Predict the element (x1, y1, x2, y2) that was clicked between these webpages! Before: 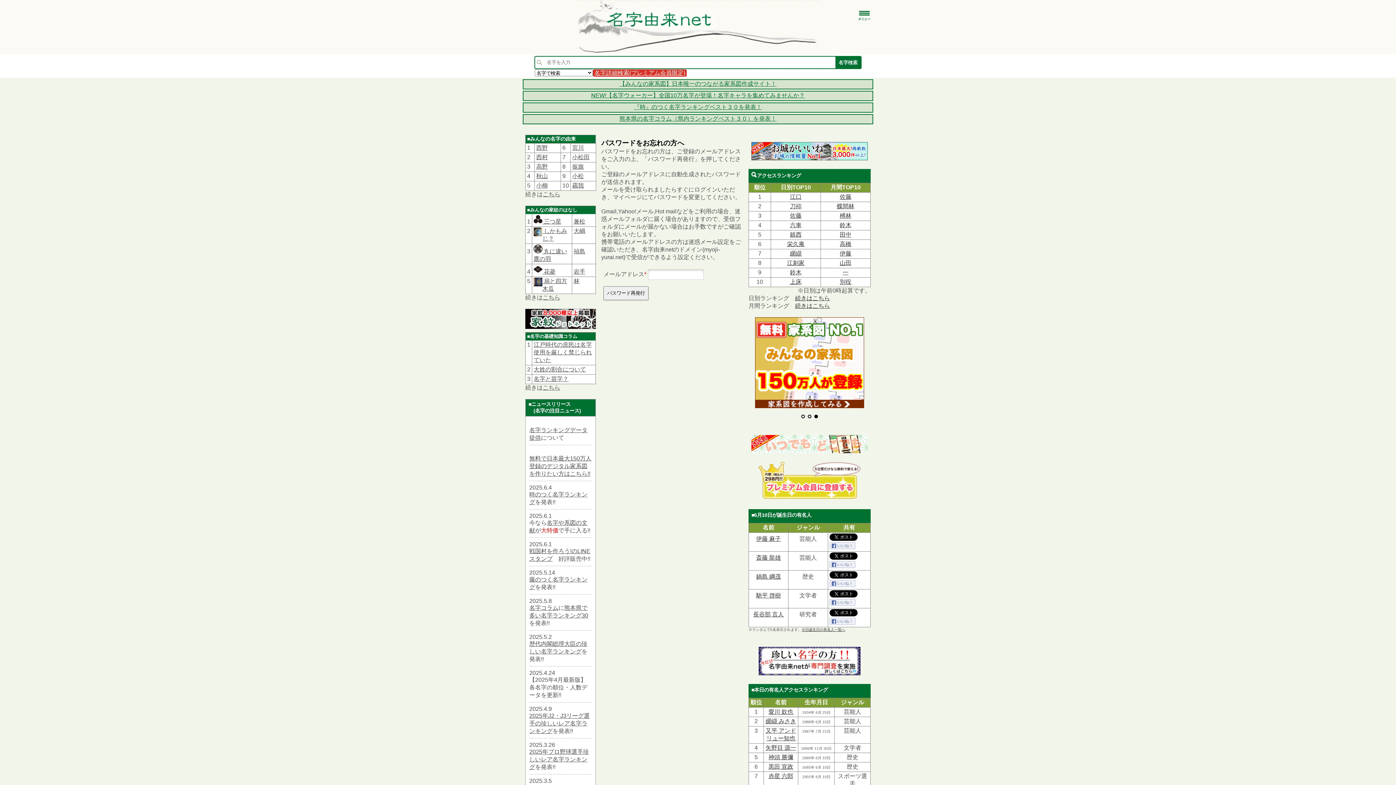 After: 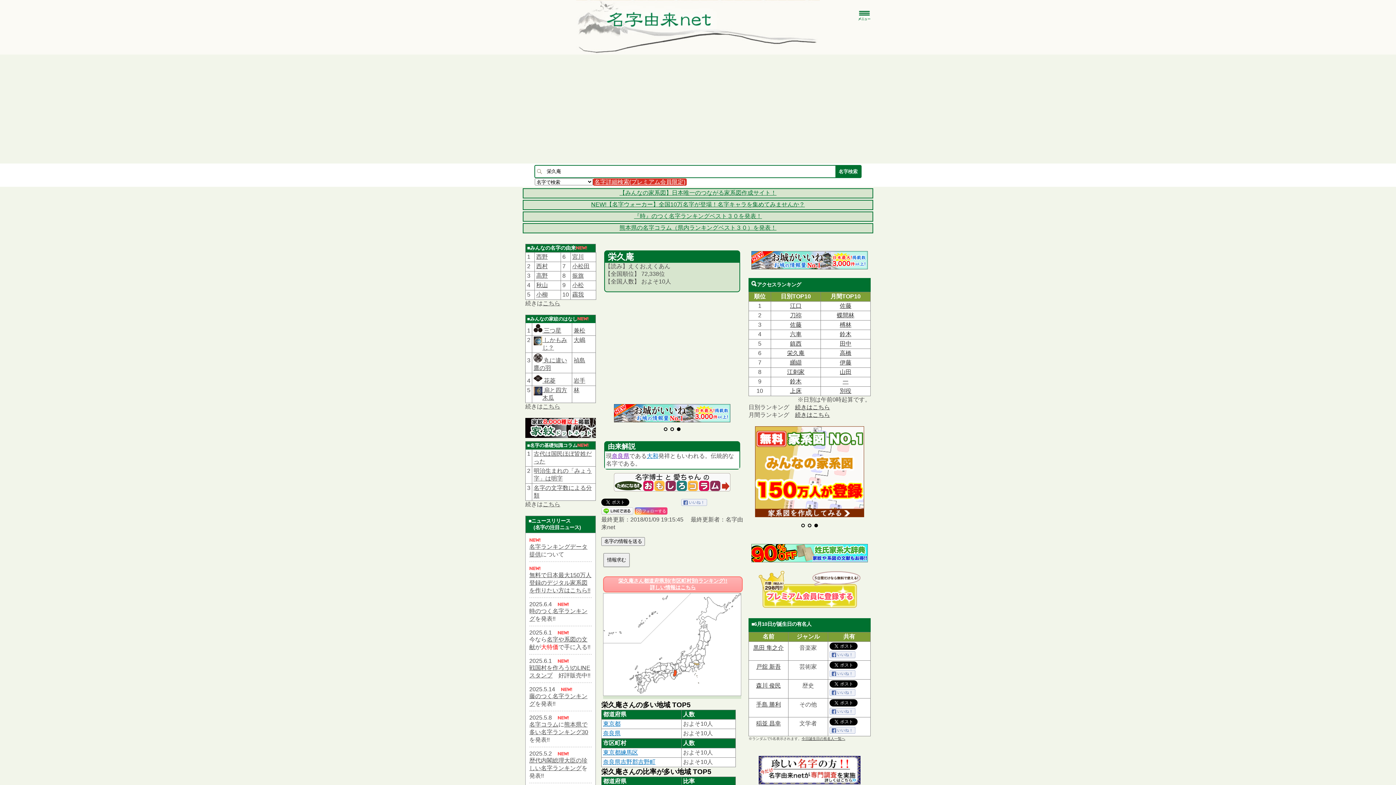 Action: bbox: (787, 241, 804, 247) label: 栄久庵